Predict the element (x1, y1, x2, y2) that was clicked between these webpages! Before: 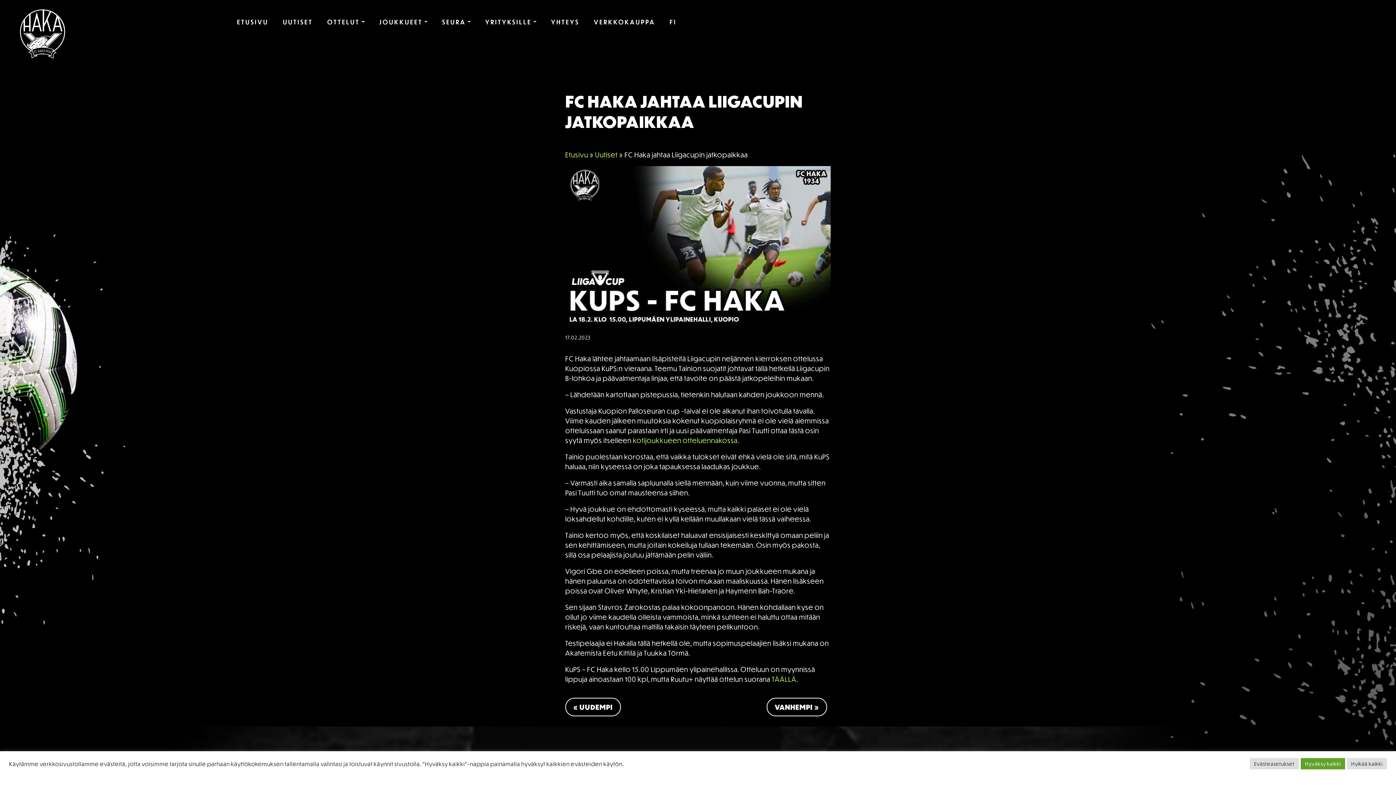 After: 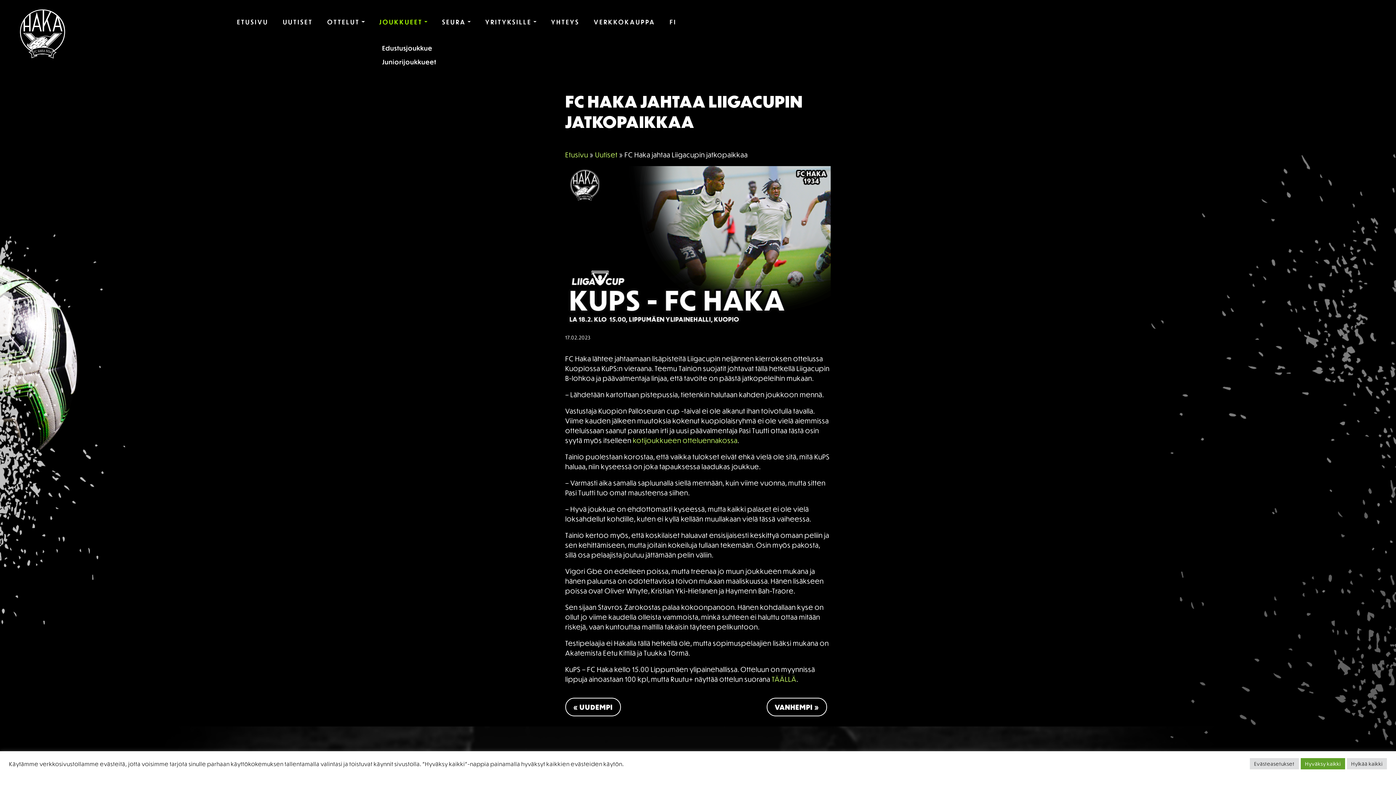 Action: label: JOUKKUEET bbox: (372, 3, 435, 33)